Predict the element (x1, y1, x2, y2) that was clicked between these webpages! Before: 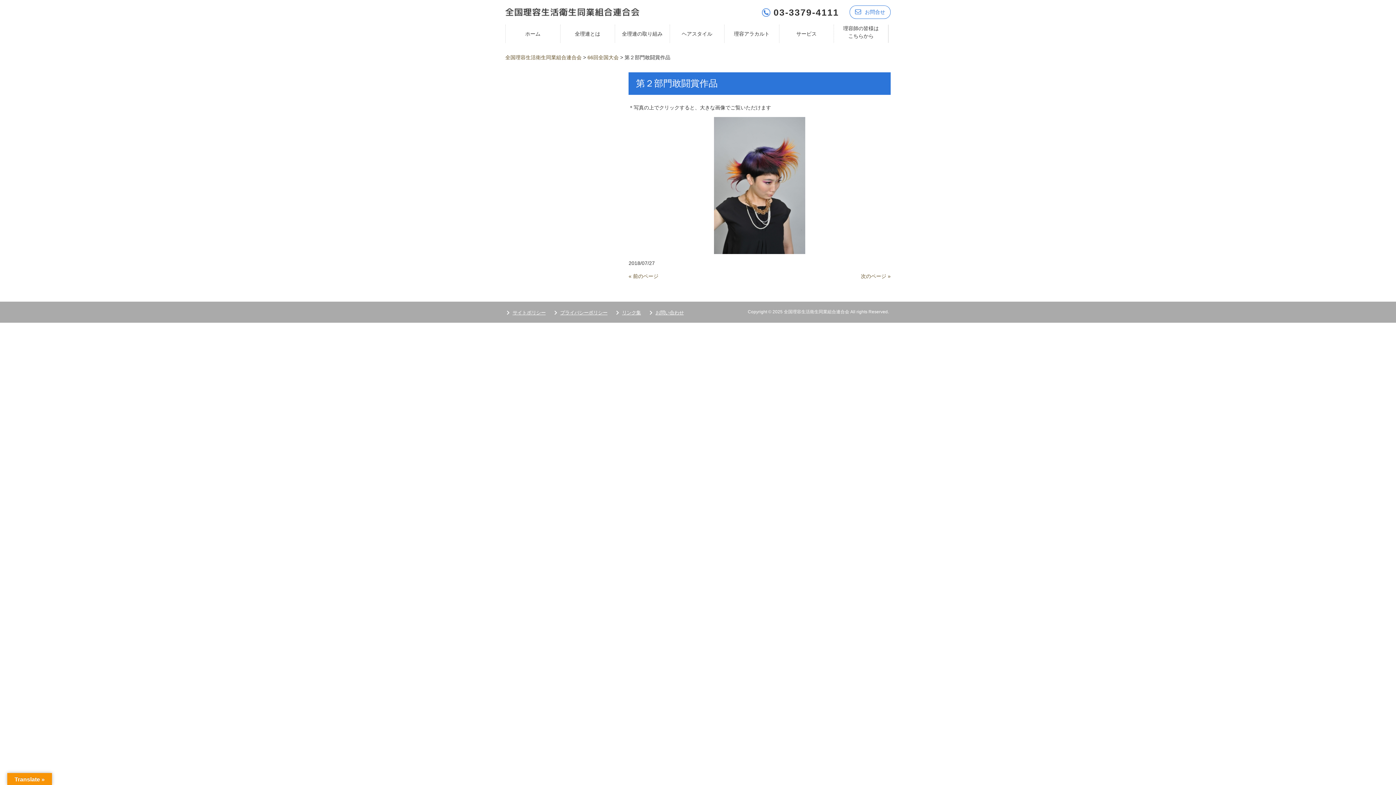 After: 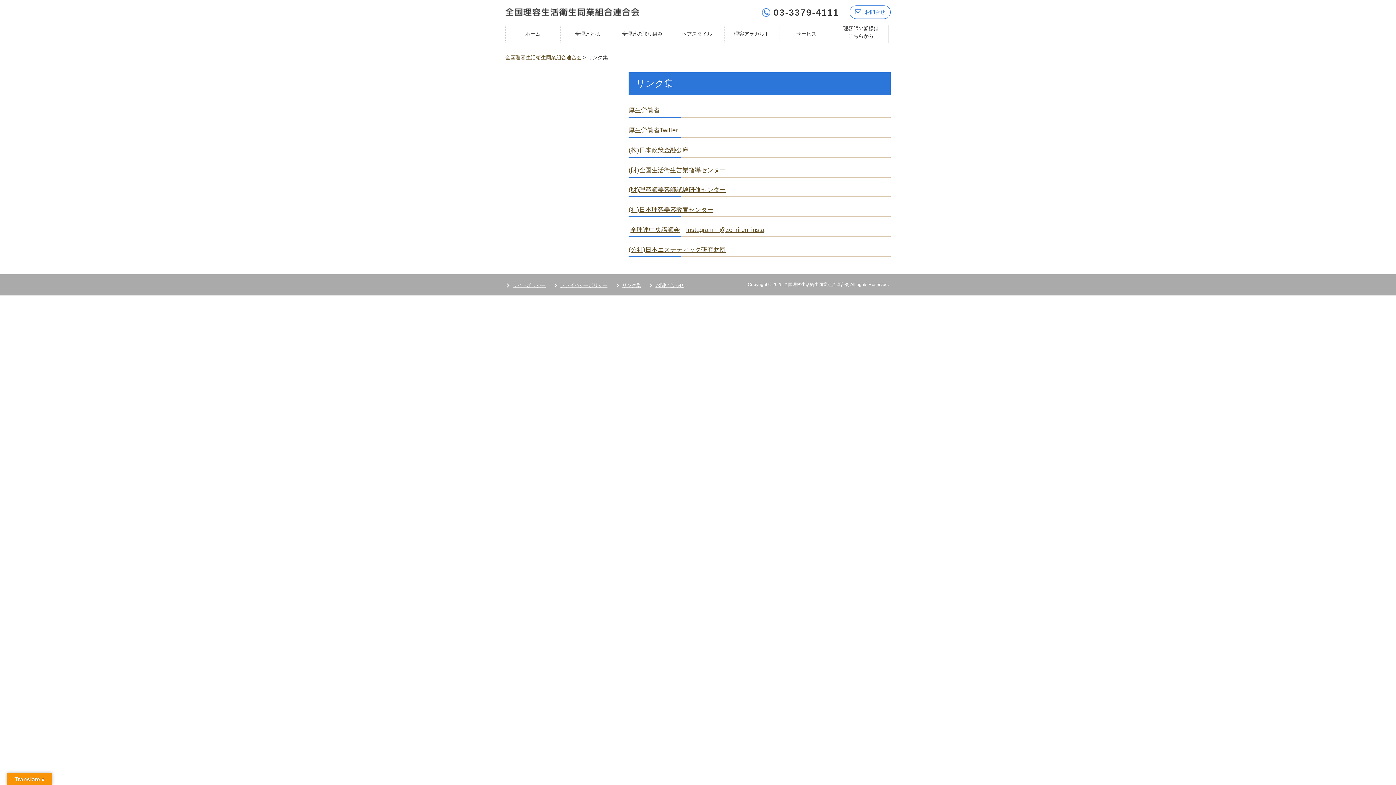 Action: bbox: (622, 309, 641, 316) label: リンク集